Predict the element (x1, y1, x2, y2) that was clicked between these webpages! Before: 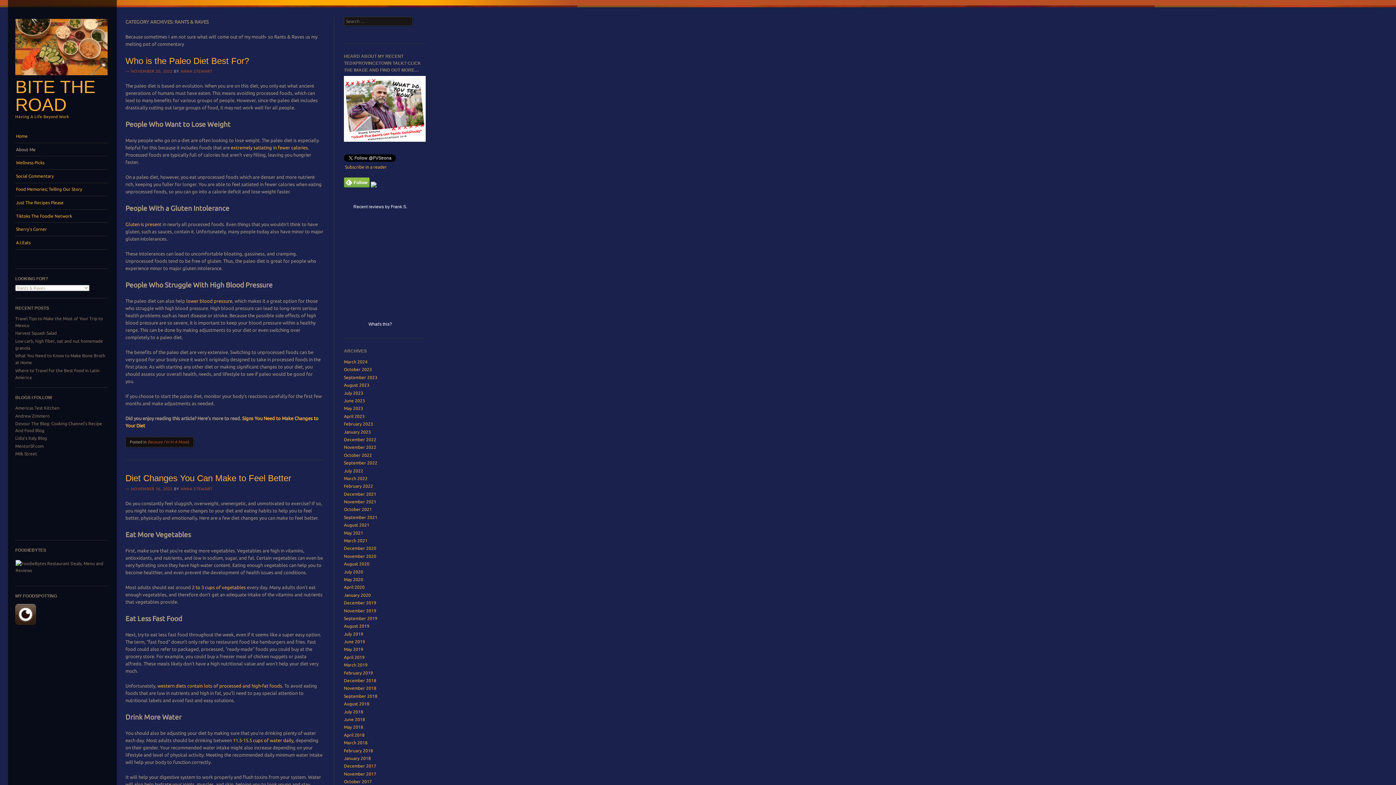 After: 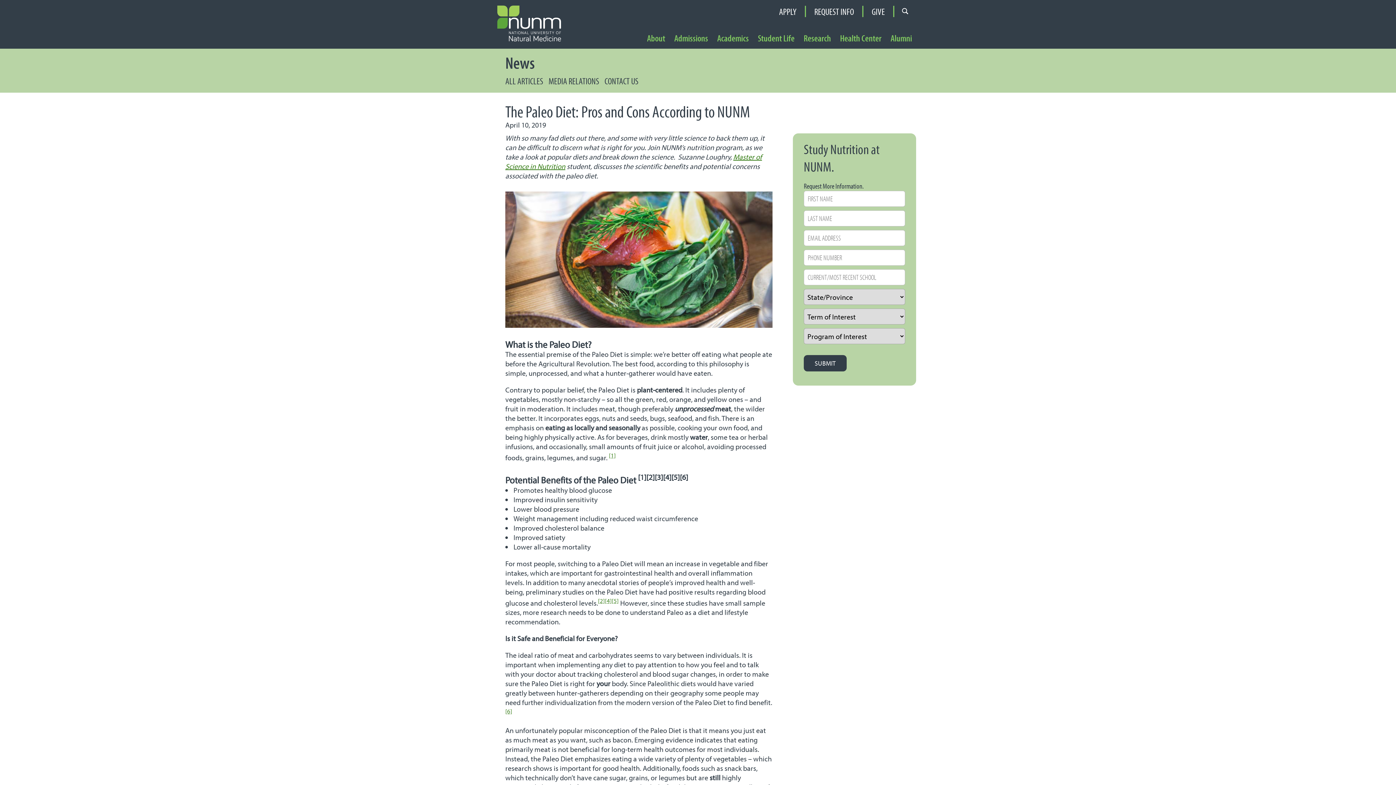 Action: label:  lower blood pressure bbox: (185, 298, 232, 303)